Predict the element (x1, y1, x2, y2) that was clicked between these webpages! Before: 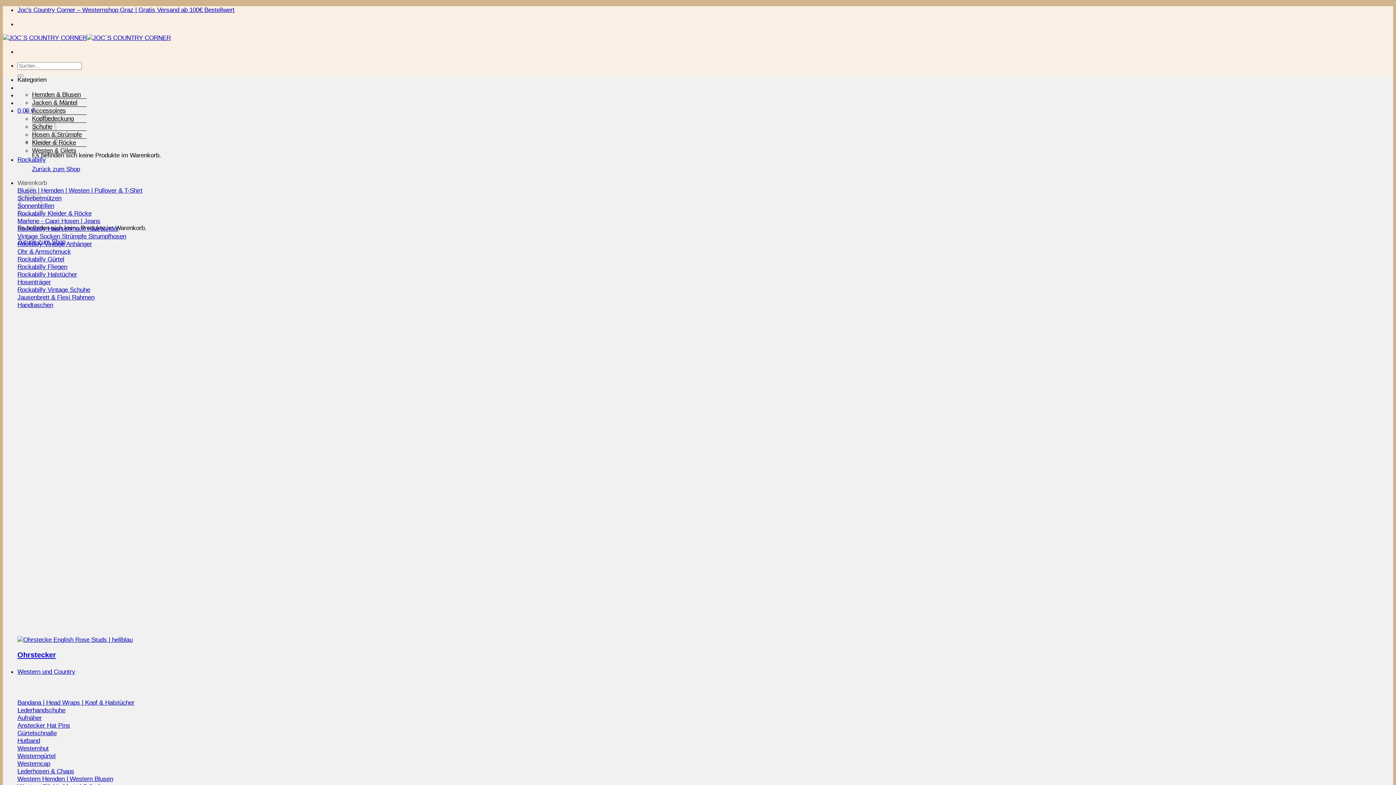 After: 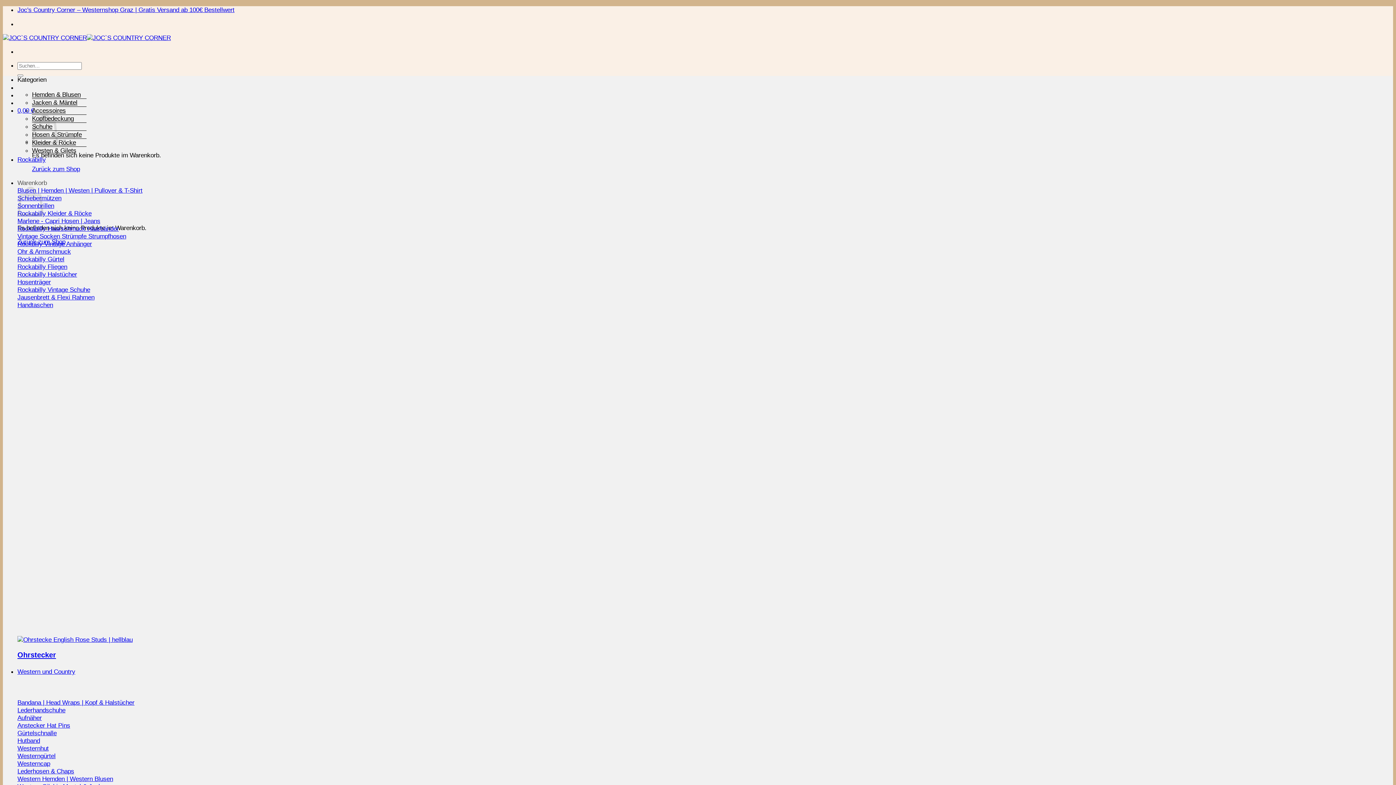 Action: label: Westernhut bbox: (17, 745, 48, 752)